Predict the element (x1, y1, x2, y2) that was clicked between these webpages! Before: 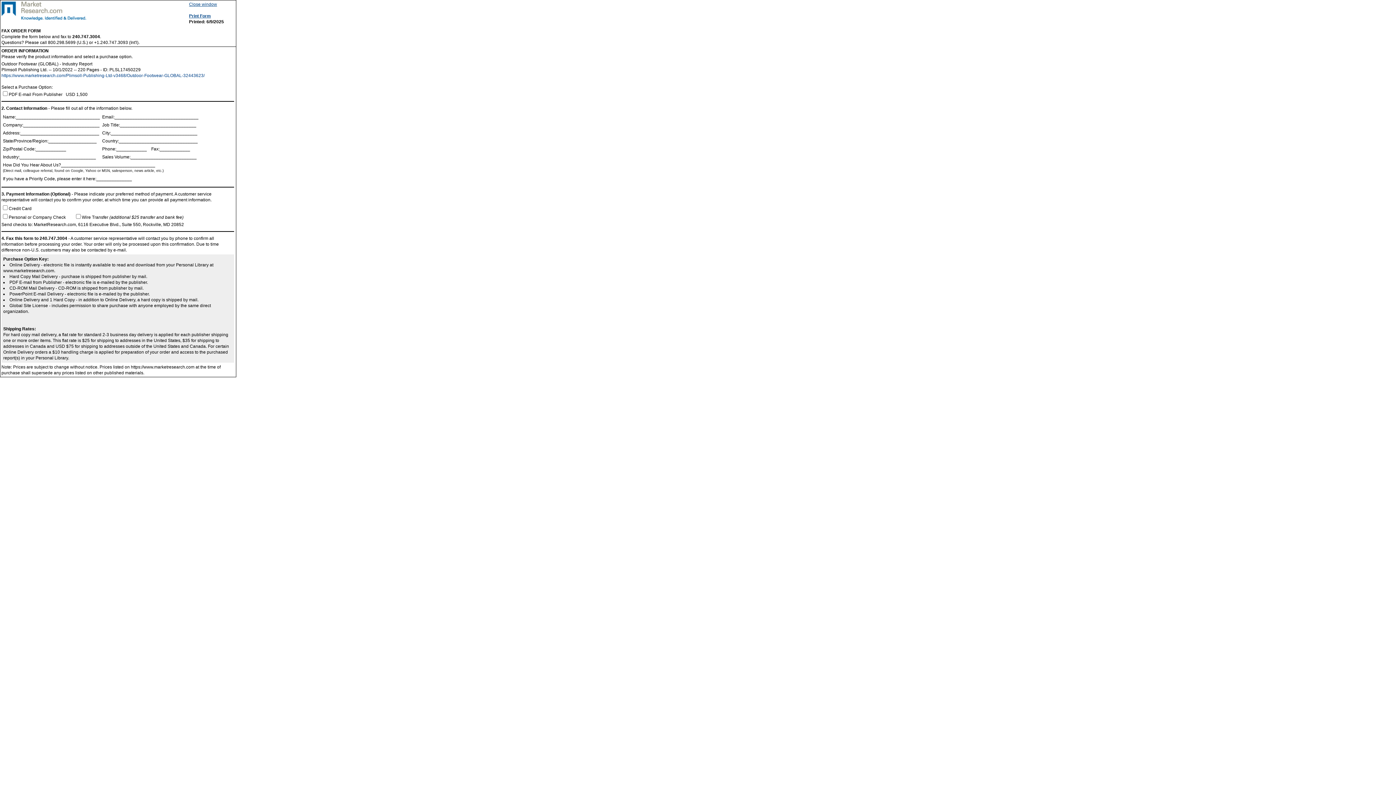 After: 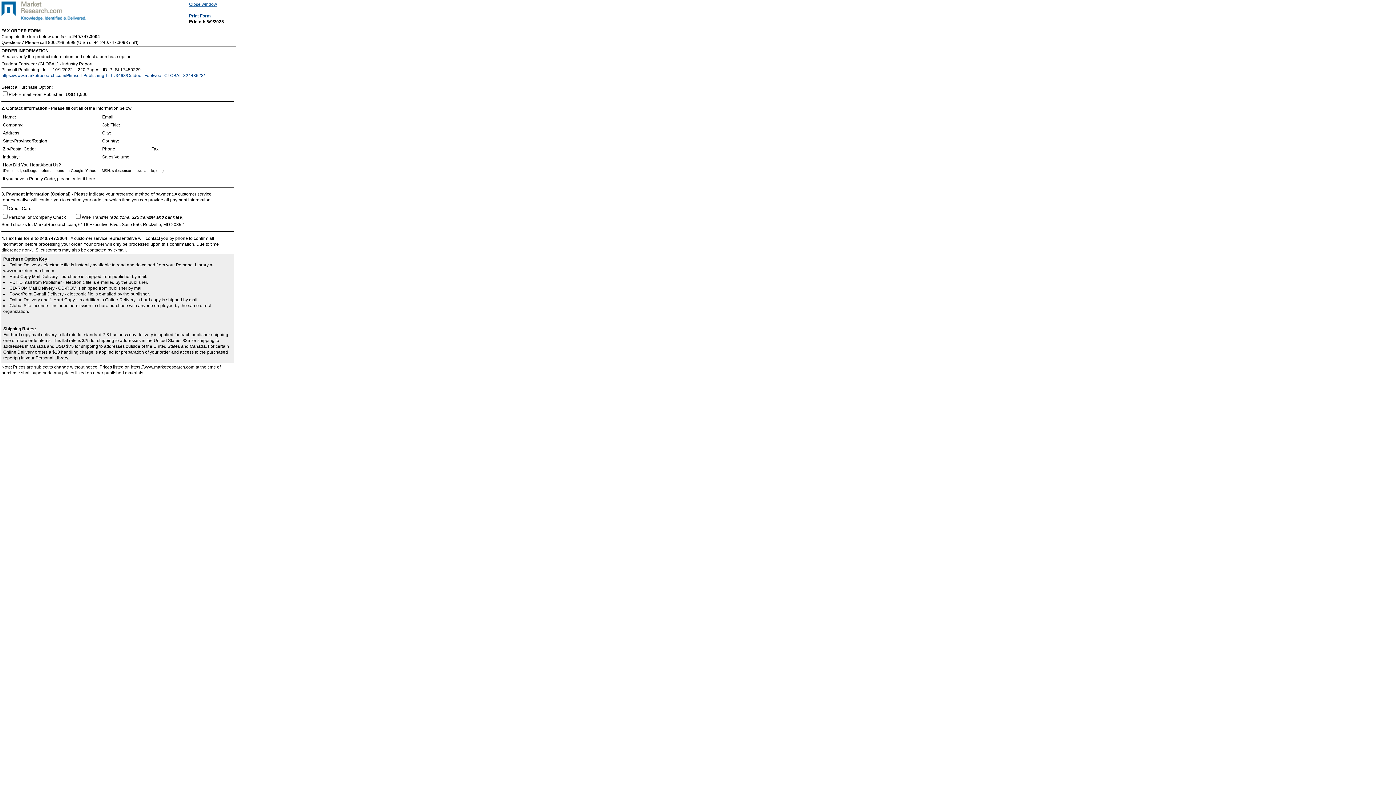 Action: label: Close window bbox: (189, 1, 217, 6)